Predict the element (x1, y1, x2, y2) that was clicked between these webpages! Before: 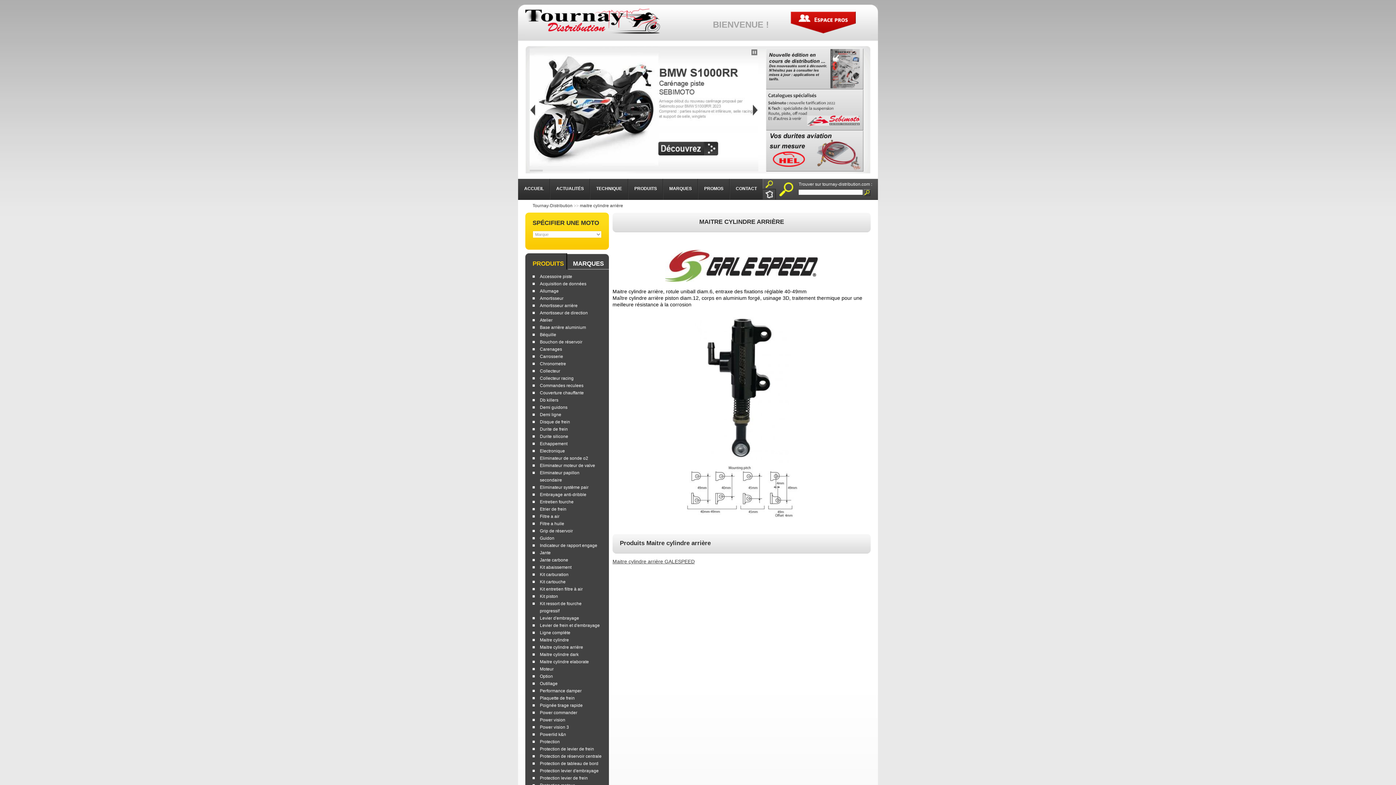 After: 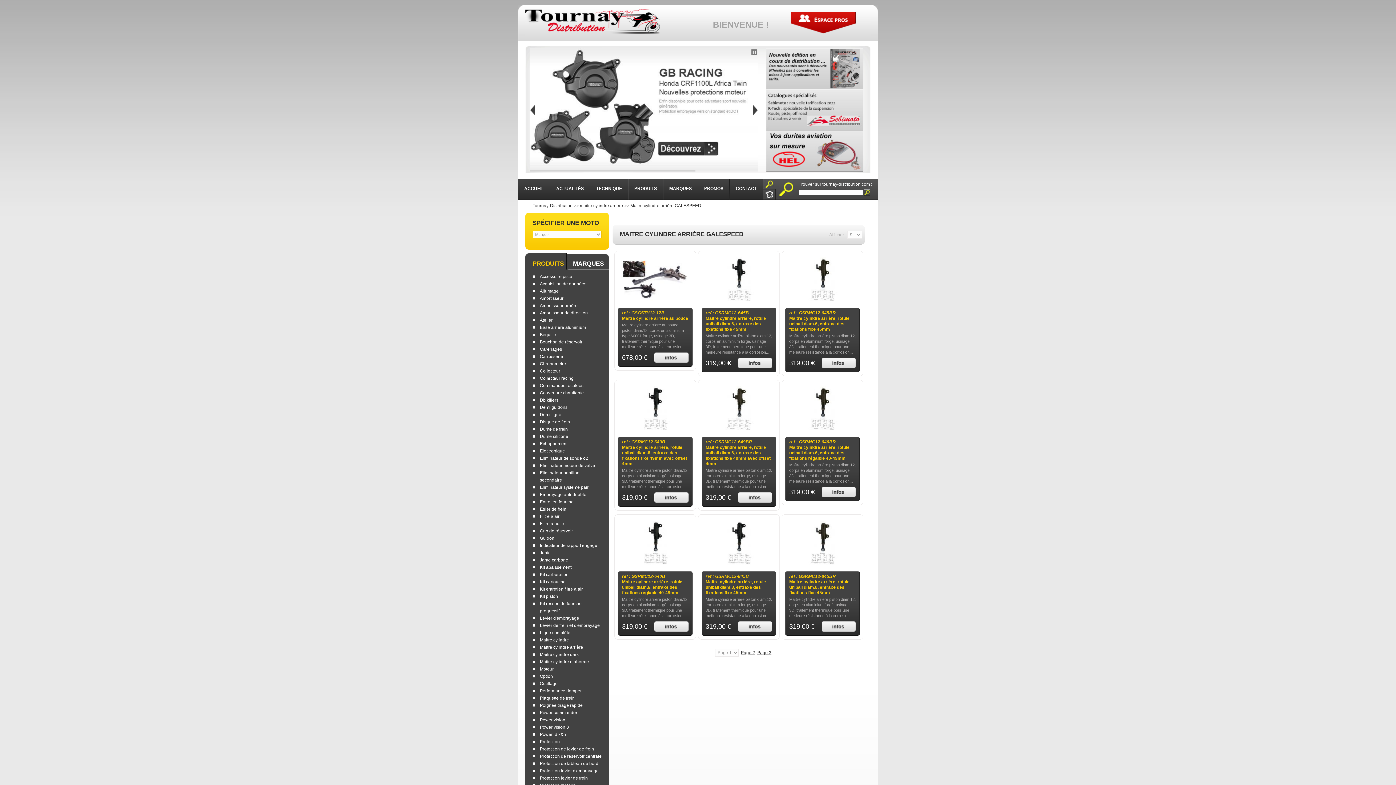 Action: label: Maitre cylindre arrière GALESPEED
 bbox: (612, 558, 694, 564)